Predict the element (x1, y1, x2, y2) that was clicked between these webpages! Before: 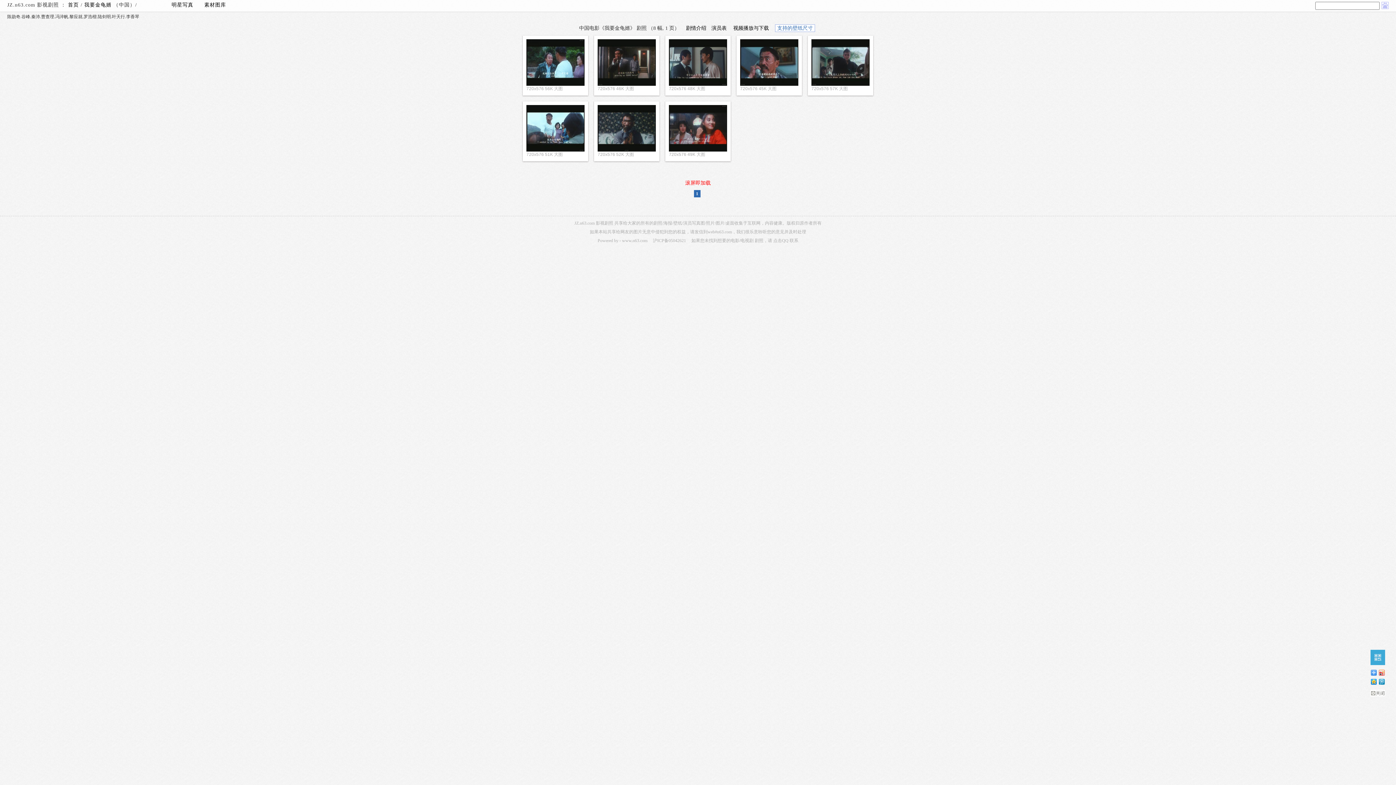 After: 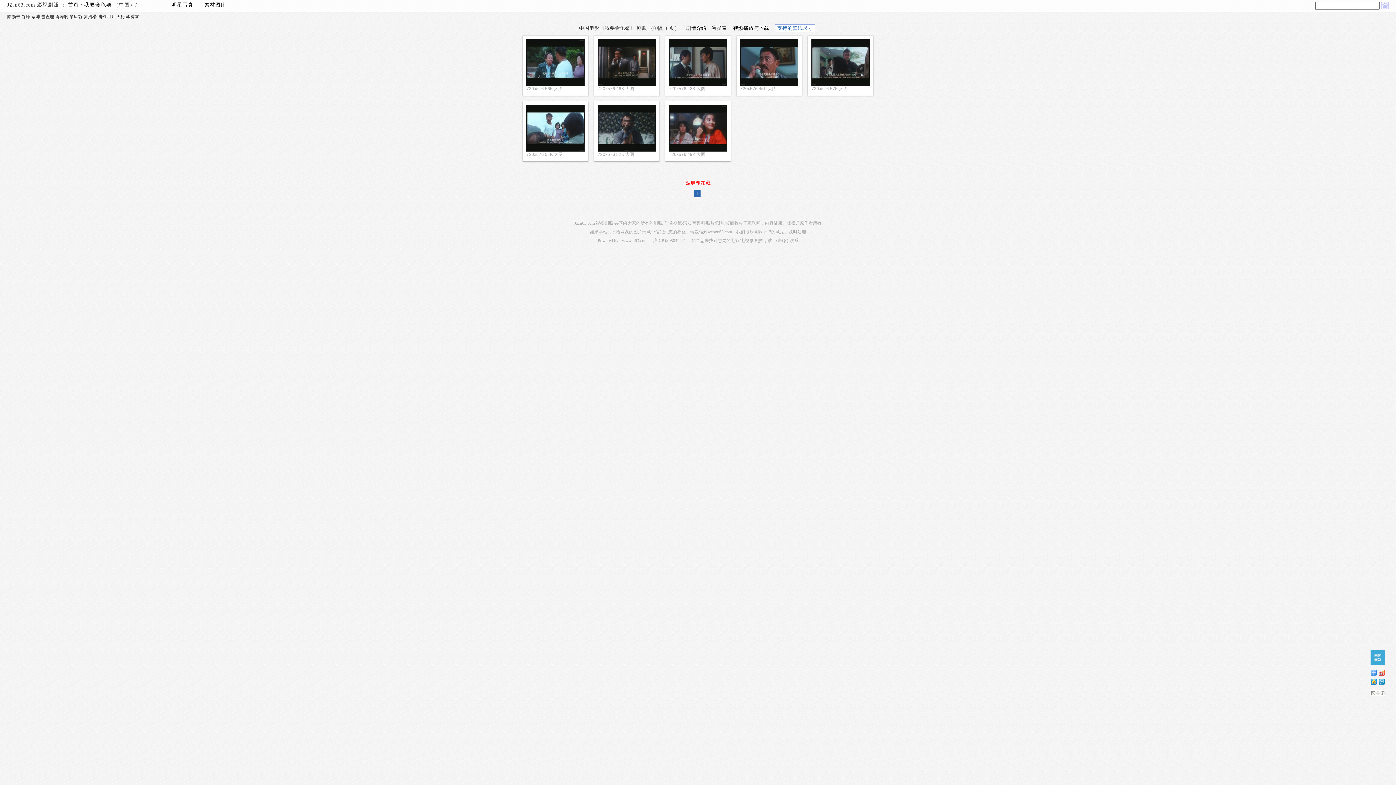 Action: label: 点击QQ bbox: (773, 238, 788, 243)